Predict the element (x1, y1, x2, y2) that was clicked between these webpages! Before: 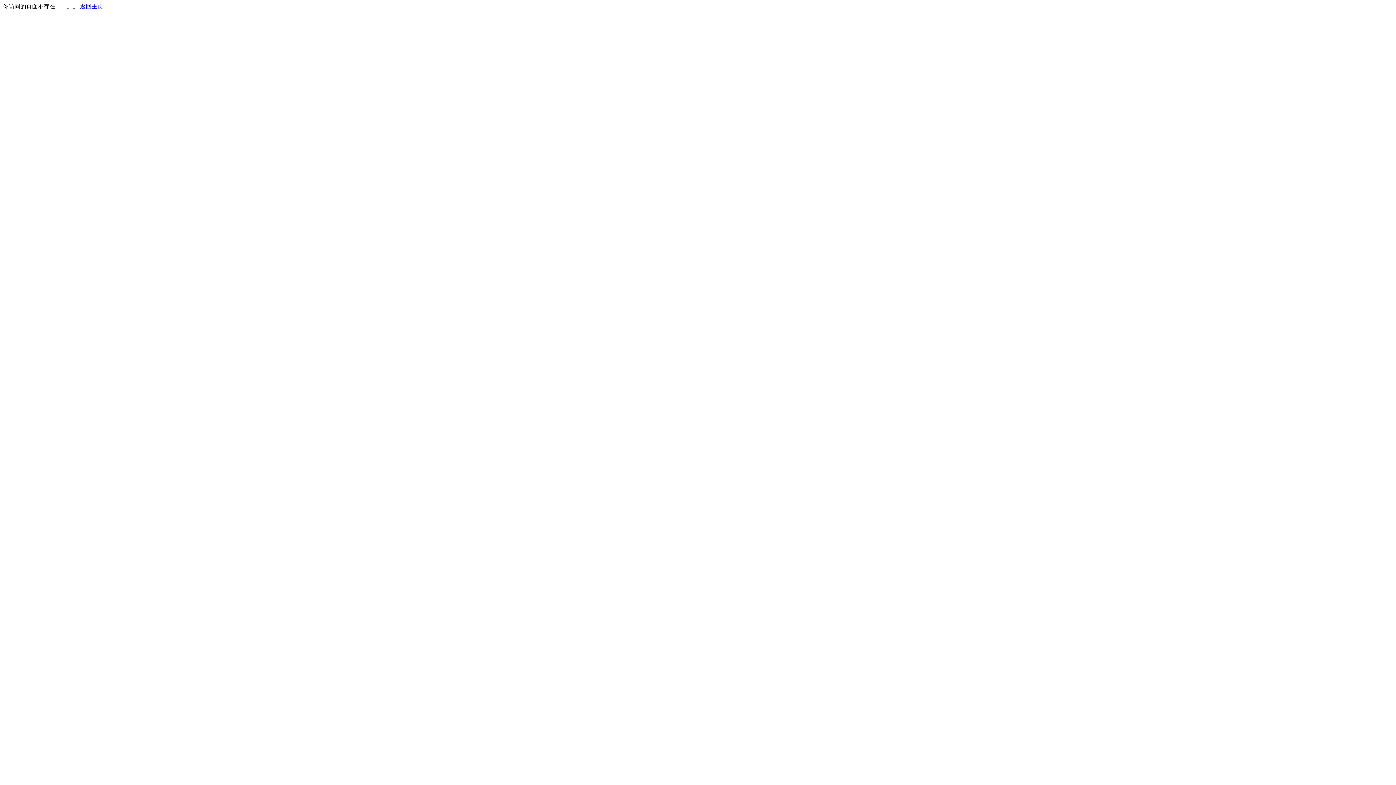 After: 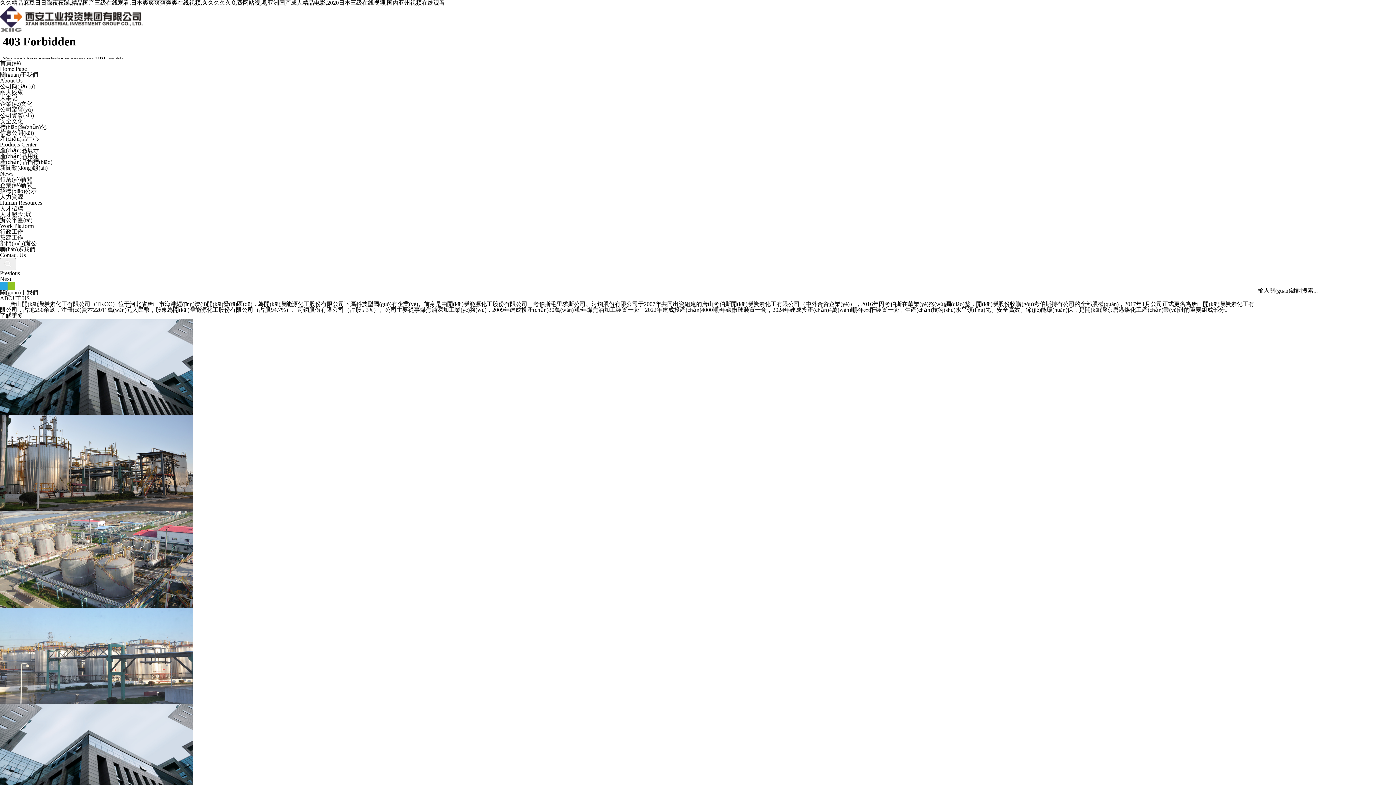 Action: label: 返回主页 bbox: (80, 3, 103, 9)